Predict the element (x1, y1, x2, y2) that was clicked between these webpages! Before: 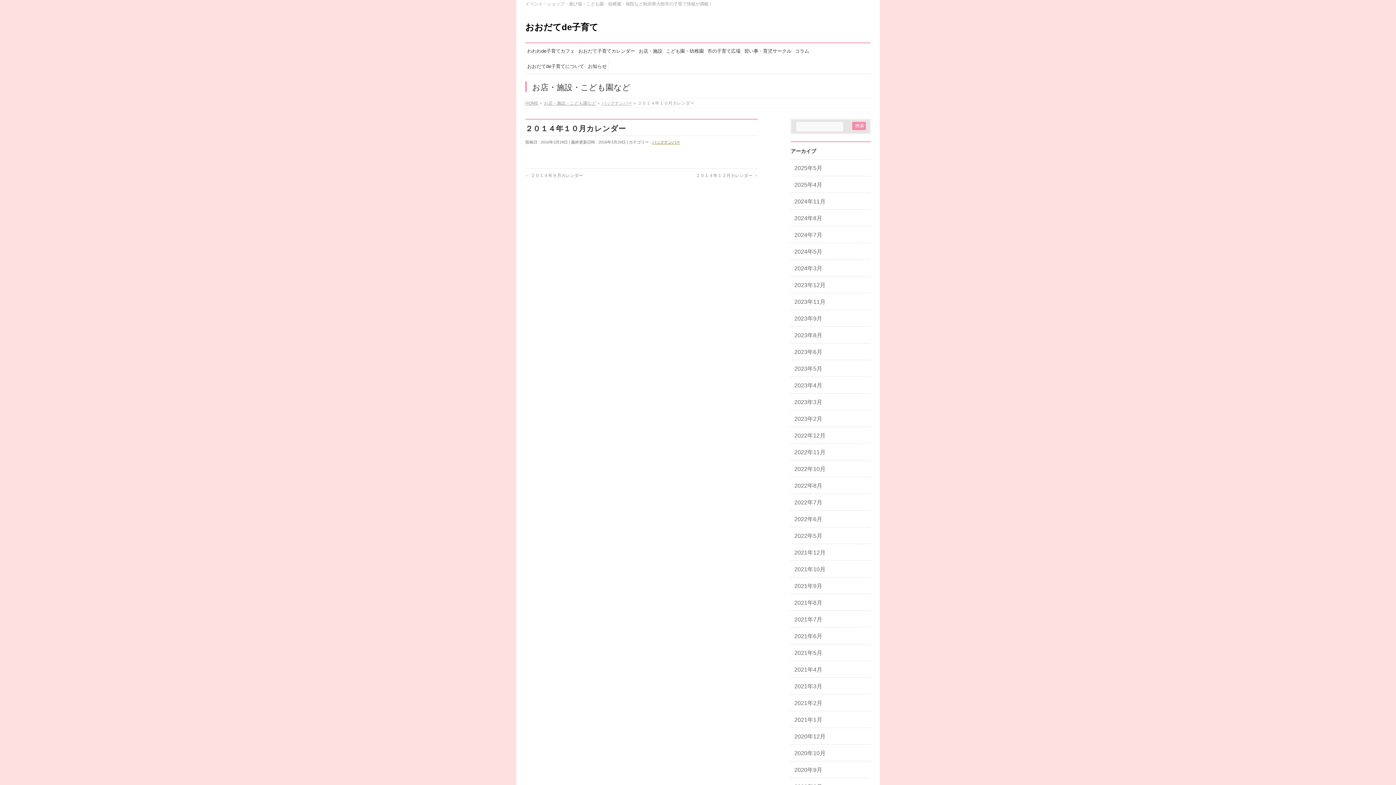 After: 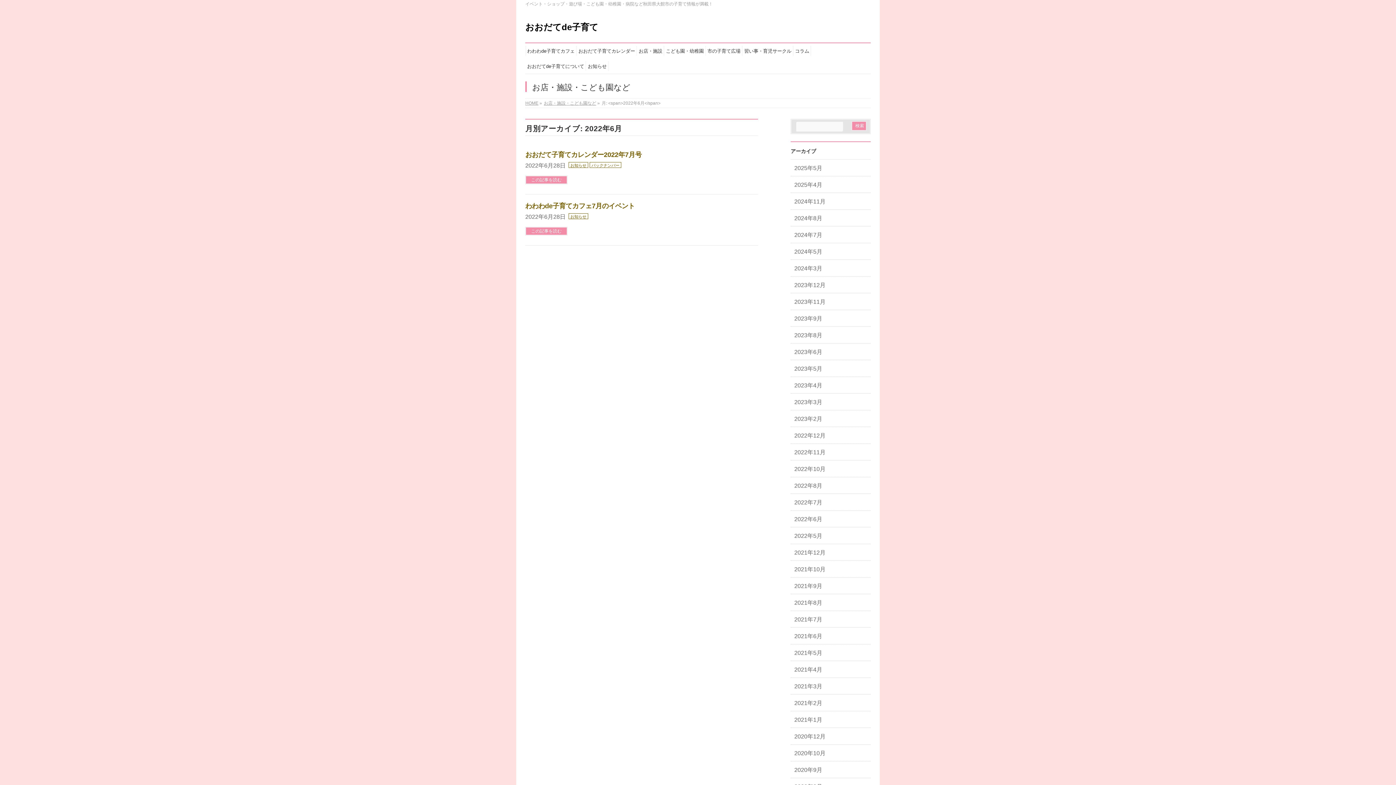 Action: label: 2022年6月 bbox: (790, 510, 870, 527)